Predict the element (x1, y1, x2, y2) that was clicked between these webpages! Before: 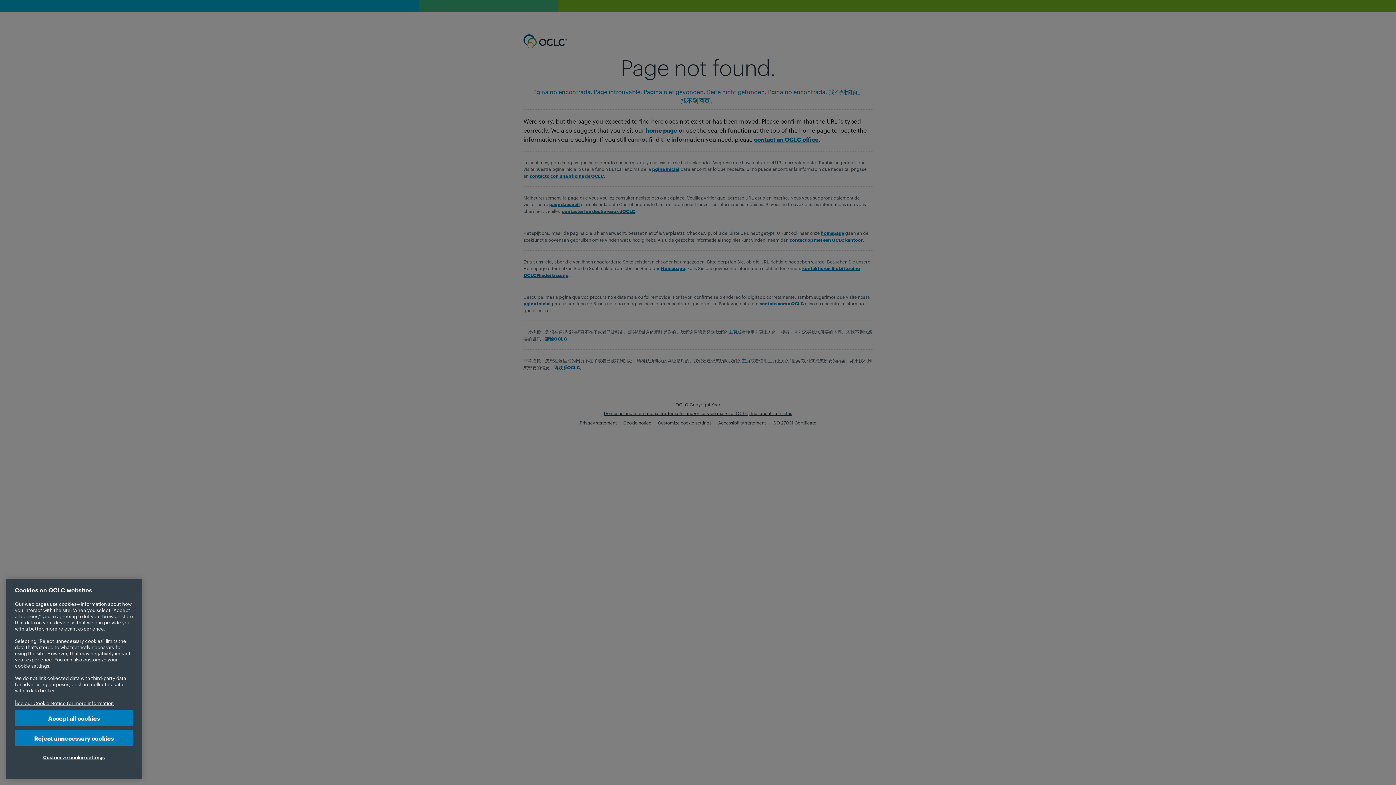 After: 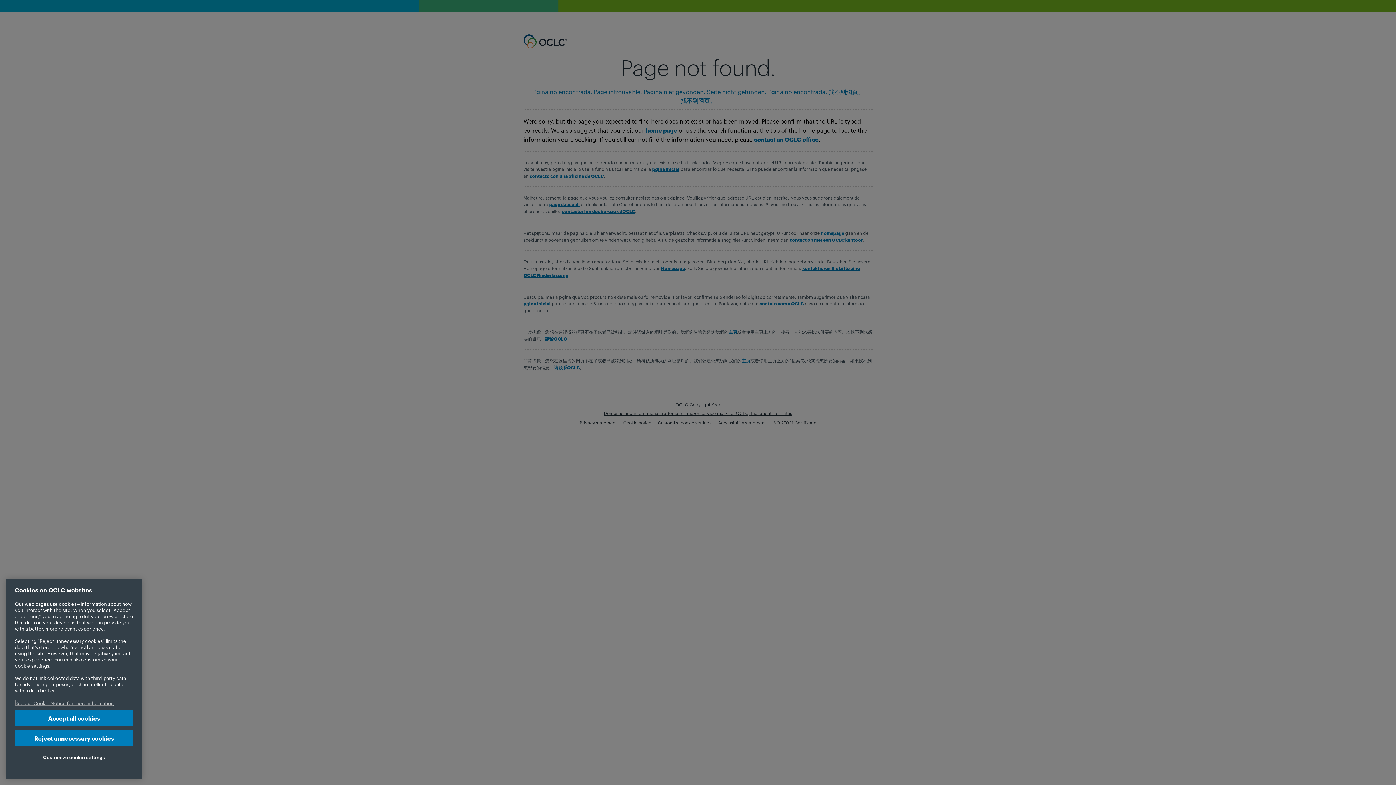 Action: label: More information about your privacy, opens in a new tab bbox: (14, 700, 113, 706)